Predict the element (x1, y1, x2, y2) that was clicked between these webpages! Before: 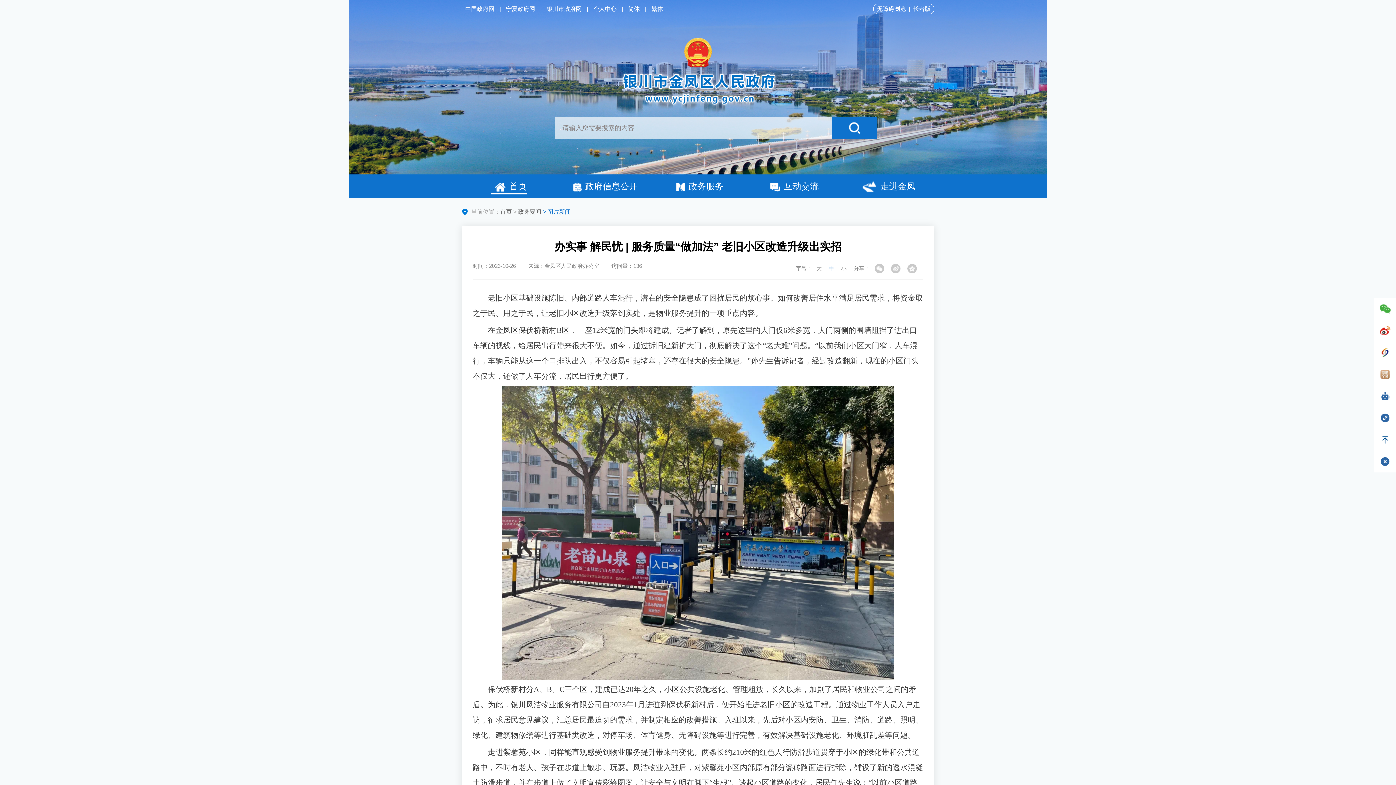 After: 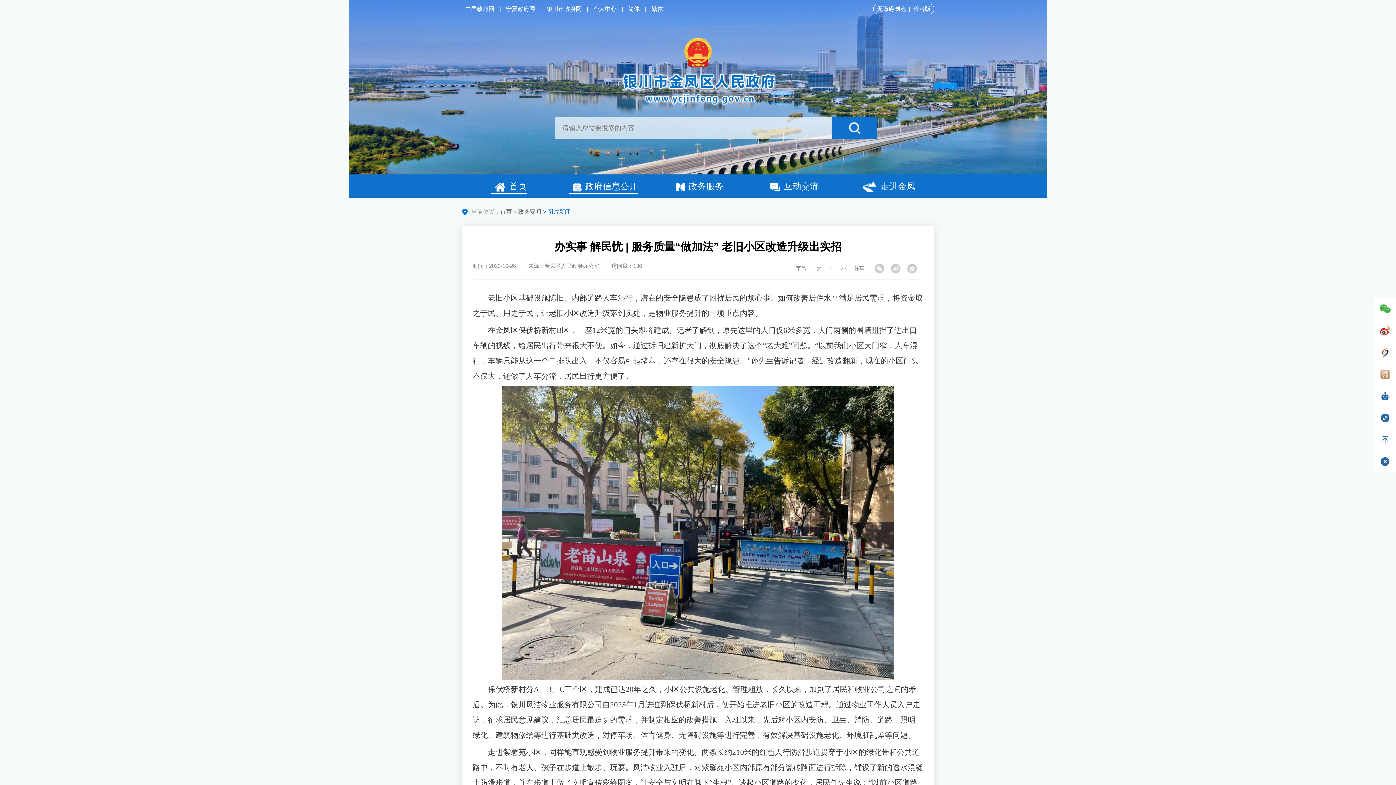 Action: label: 政府信息公开 bbox: (569, 181, 637, 193)